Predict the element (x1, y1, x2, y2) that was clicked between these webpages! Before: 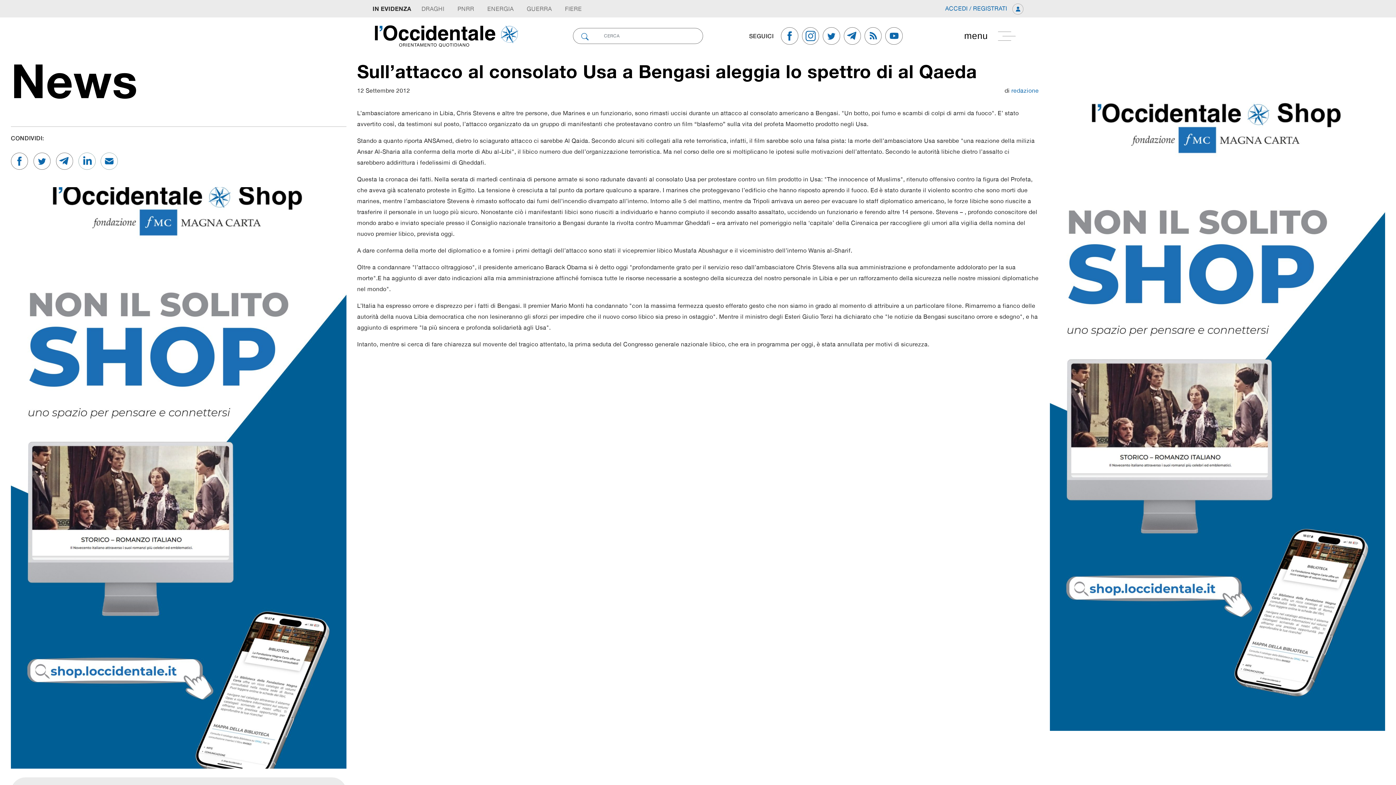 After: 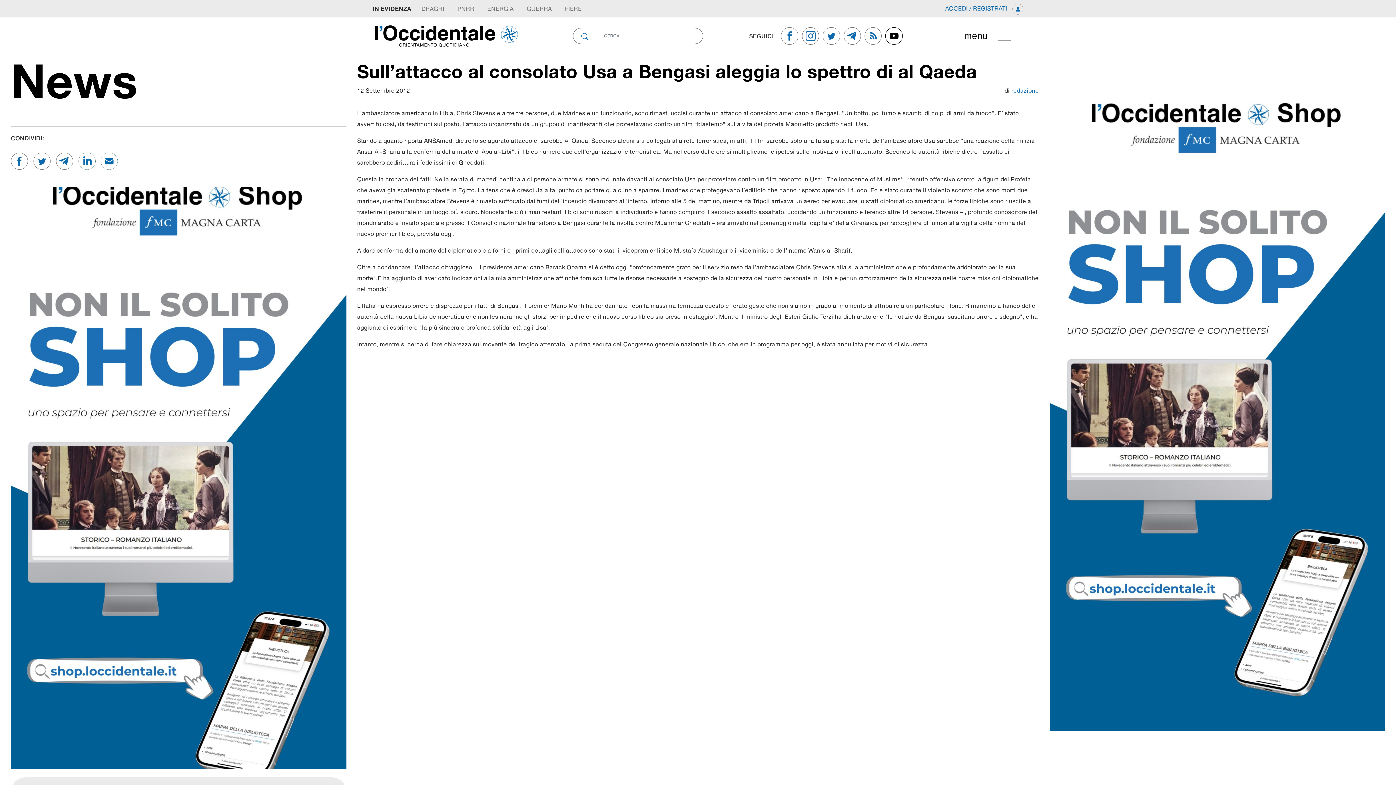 Action: bbox: (885, 27, 906, 44)